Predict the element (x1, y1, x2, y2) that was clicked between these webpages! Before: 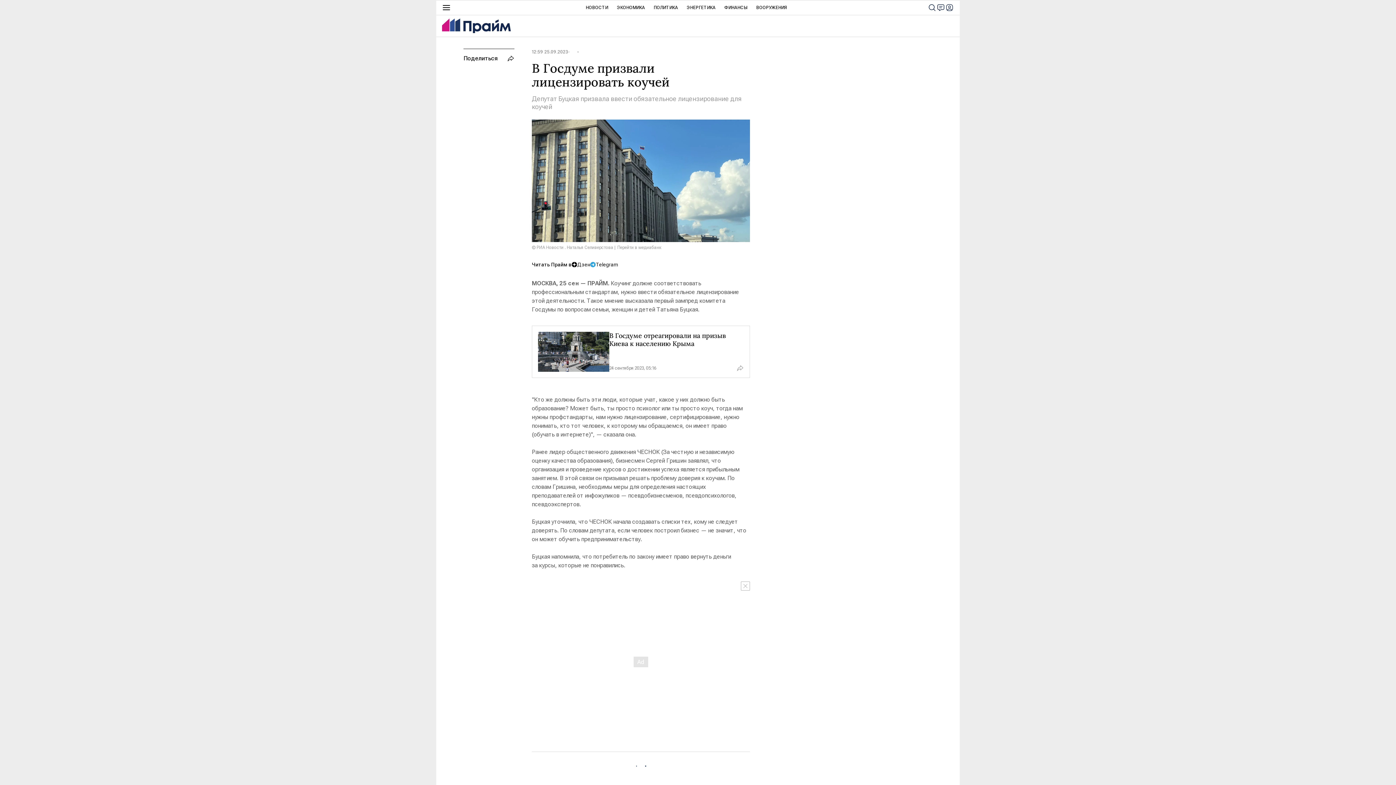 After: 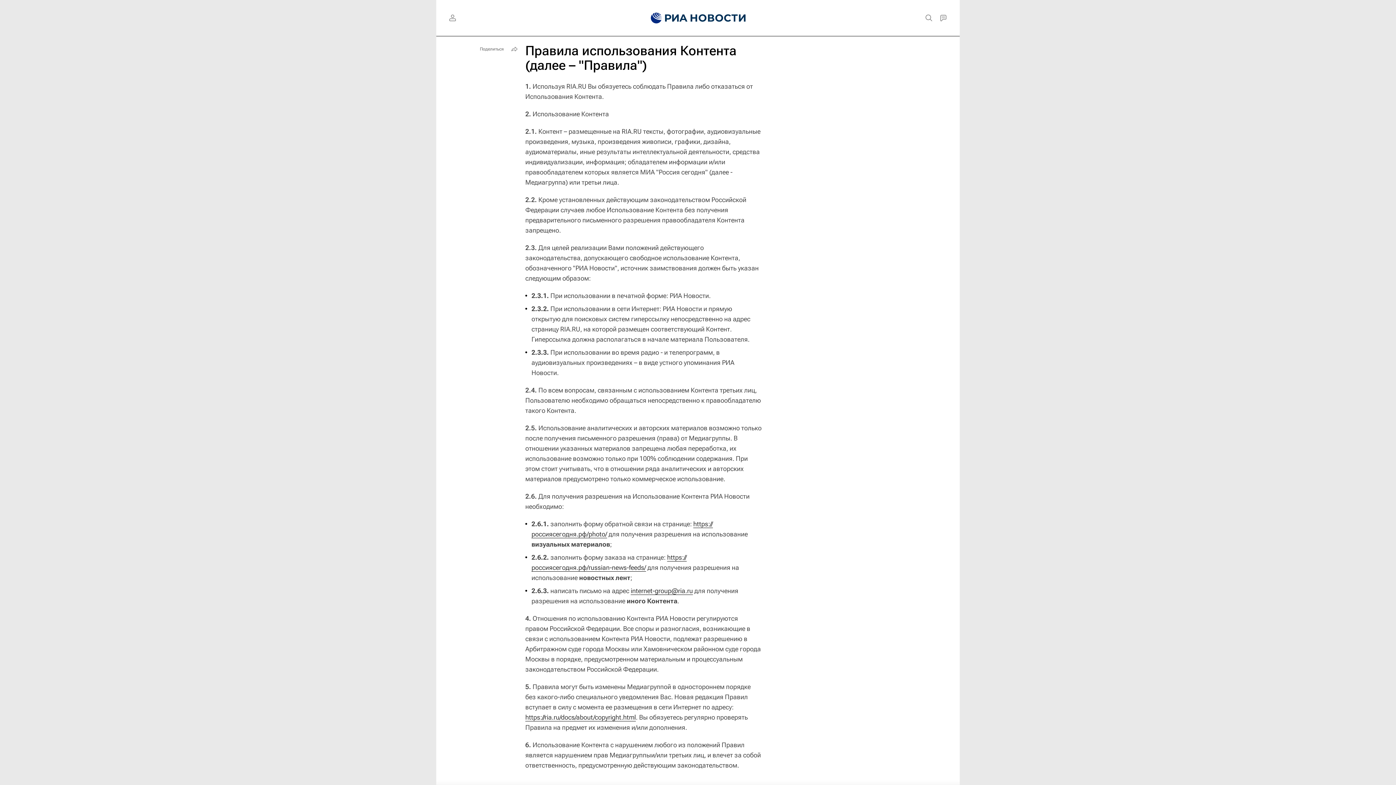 Action: label: © РИА Новости . Наталья Селиверстова bbox: (532, 245, 613, 250)